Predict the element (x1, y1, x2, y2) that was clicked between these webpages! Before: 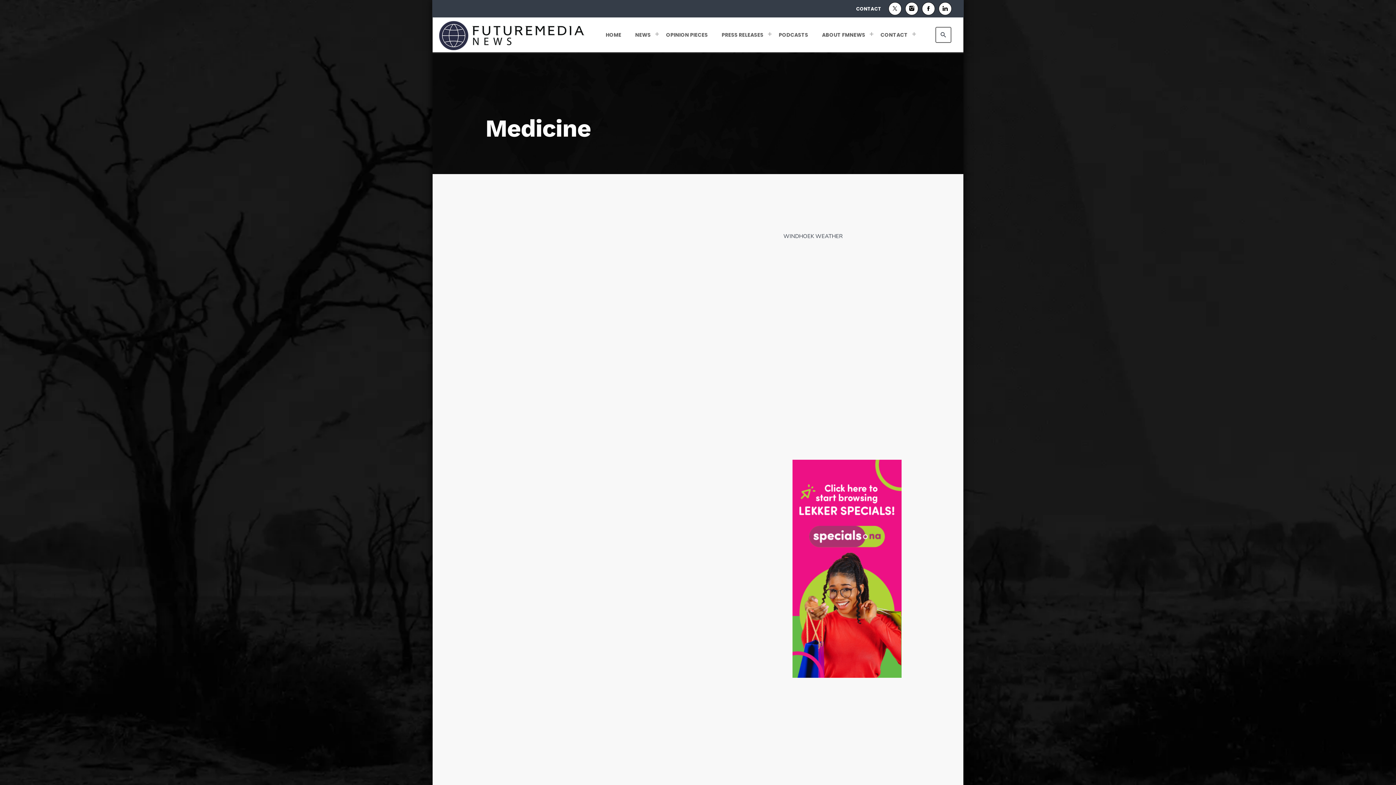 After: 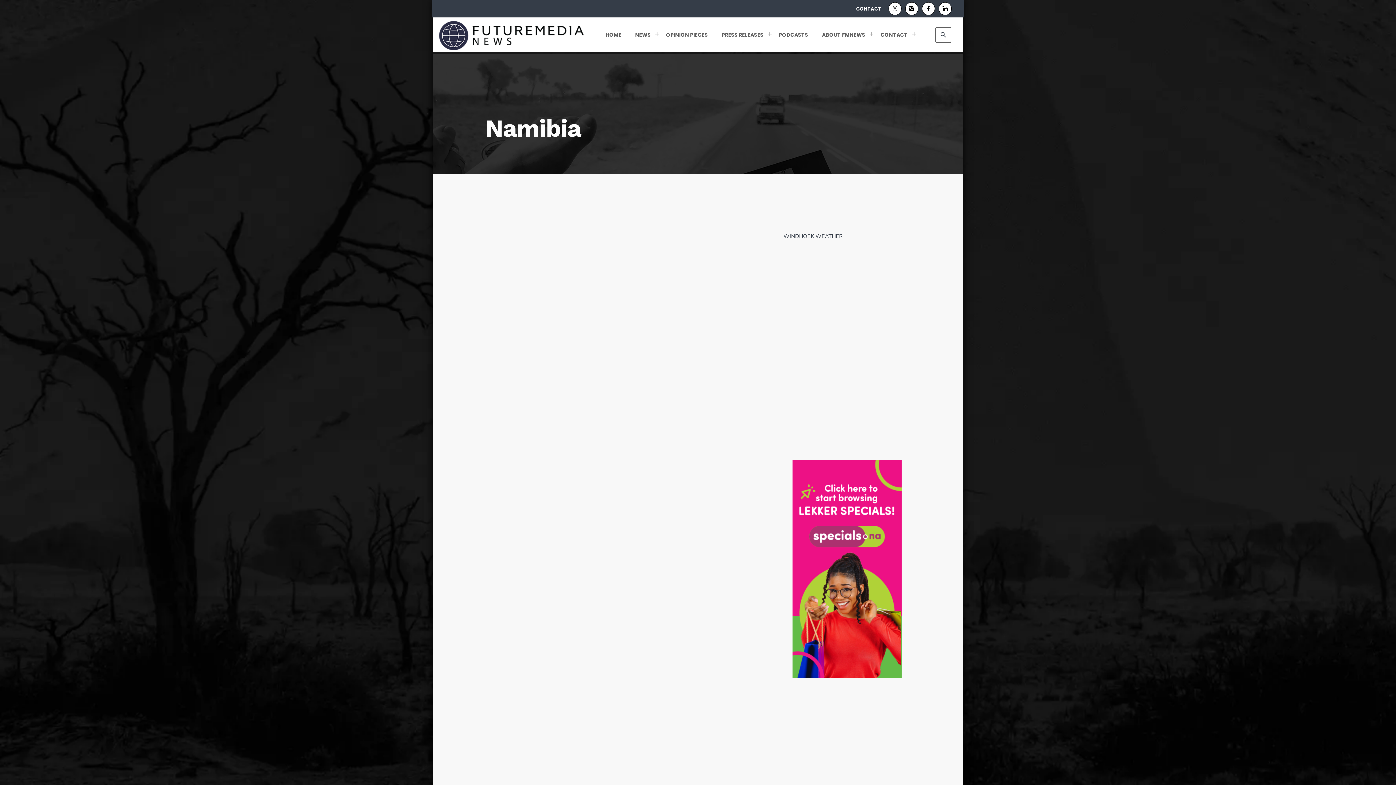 Action: label: NAMIBIA bbox: (505, 237, 533, 244)